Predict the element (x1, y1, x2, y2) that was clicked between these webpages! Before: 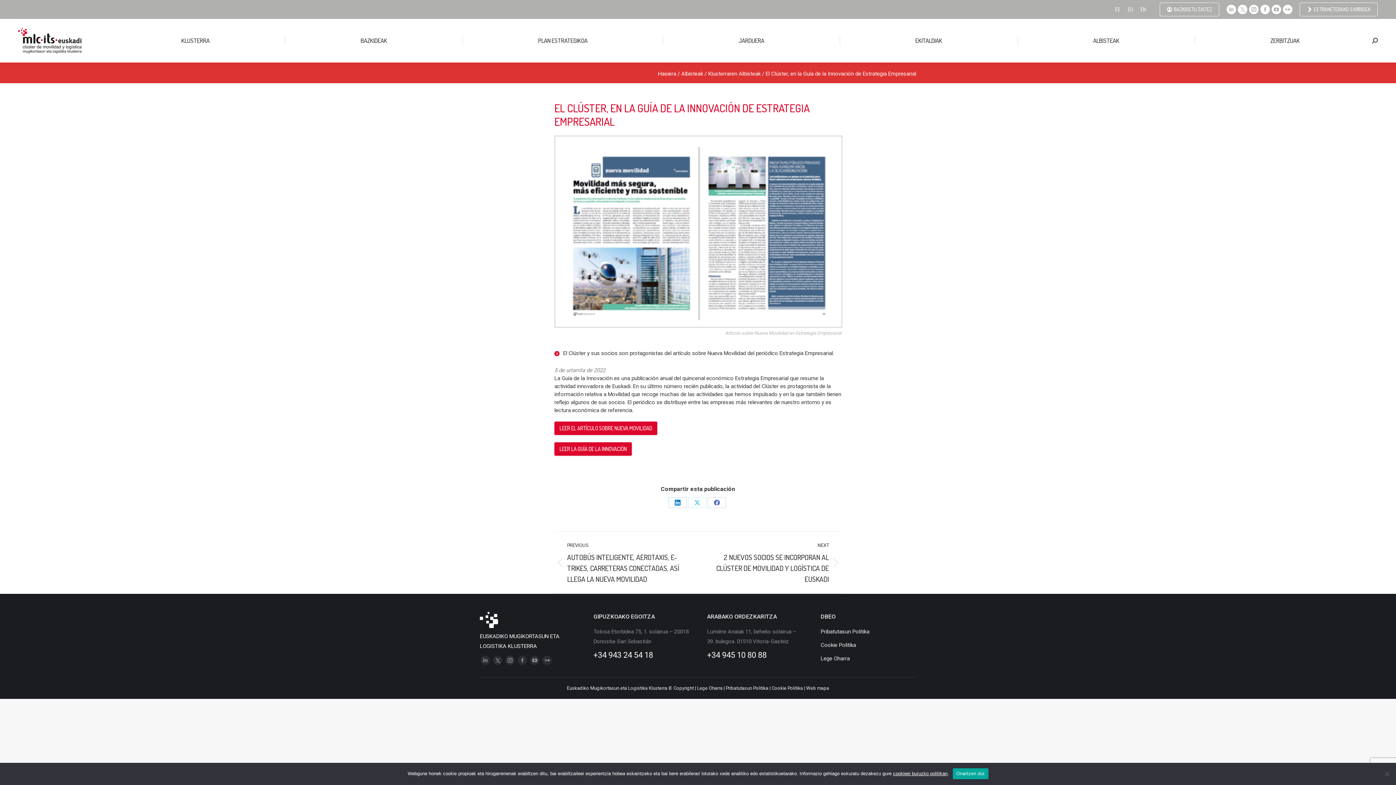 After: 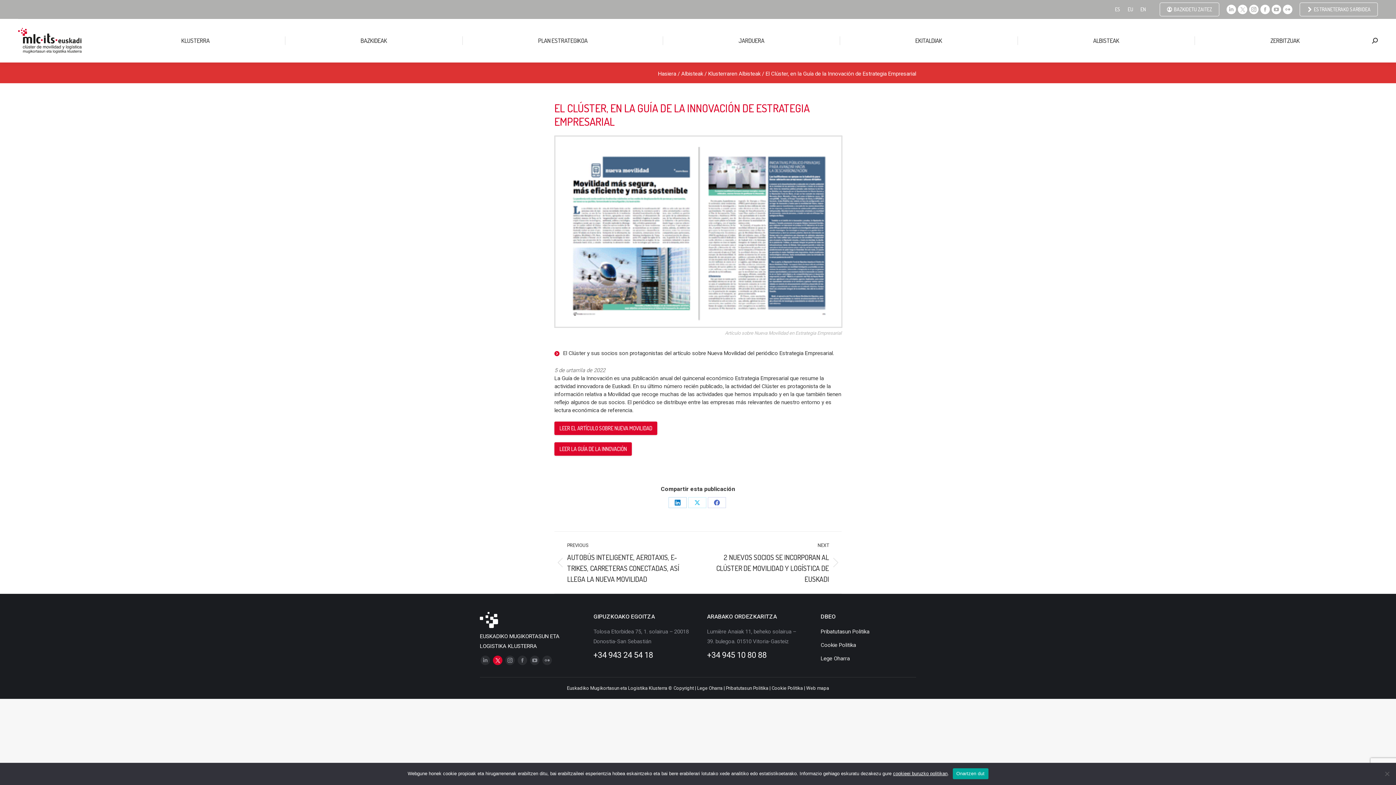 Action: bbox: (493, 656, 502, 665) label: X page opens in new window